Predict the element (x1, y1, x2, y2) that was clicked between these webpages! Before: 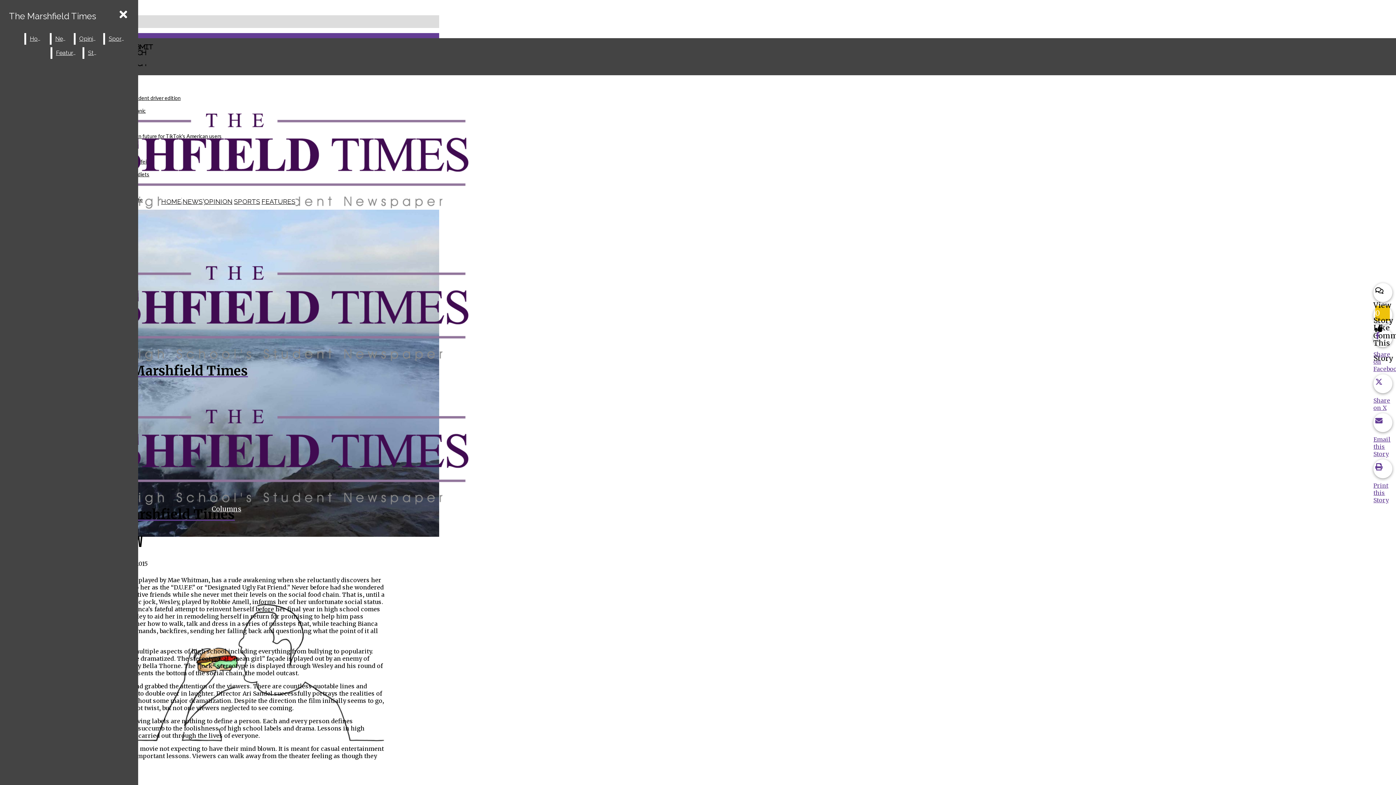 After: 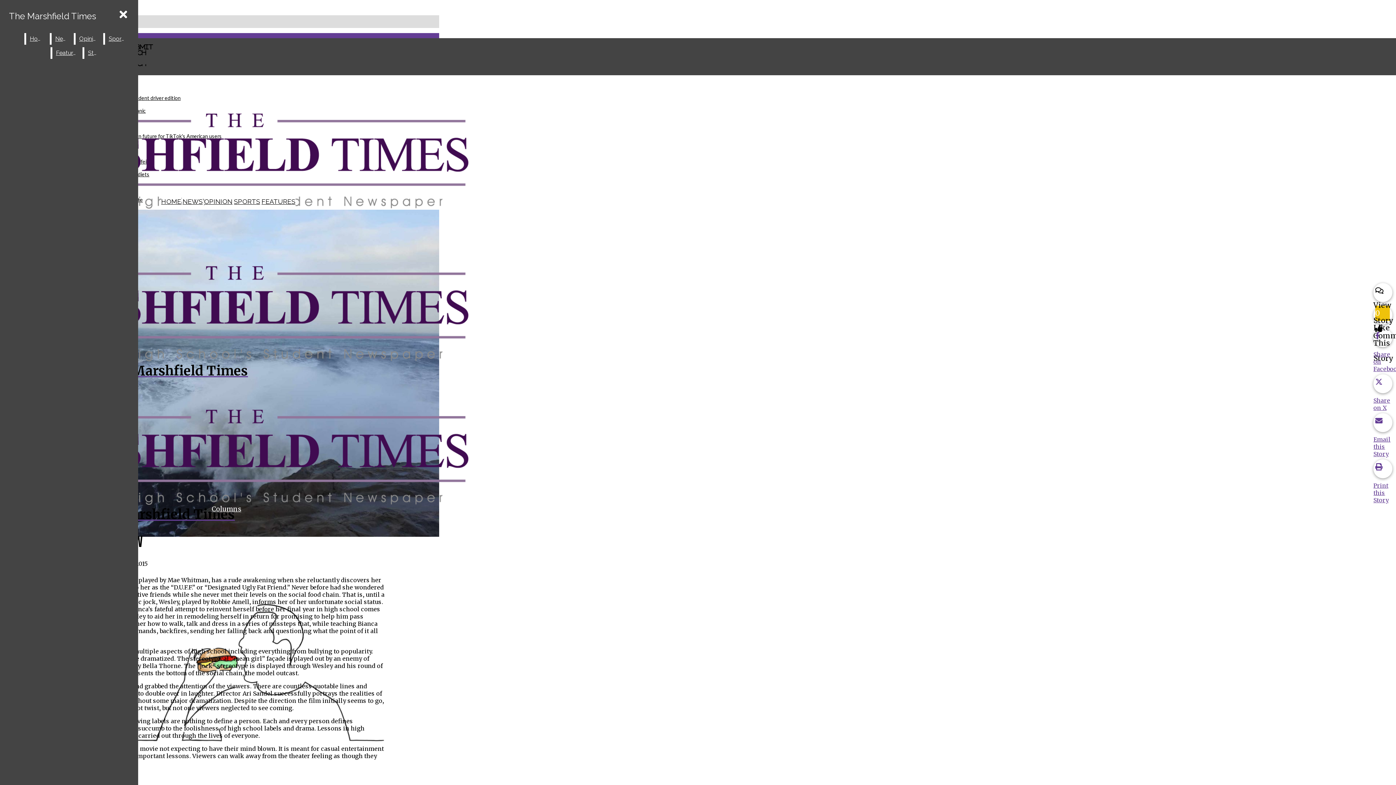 Action: label: Share on X bbox: (1373, 374, 1396, 411)